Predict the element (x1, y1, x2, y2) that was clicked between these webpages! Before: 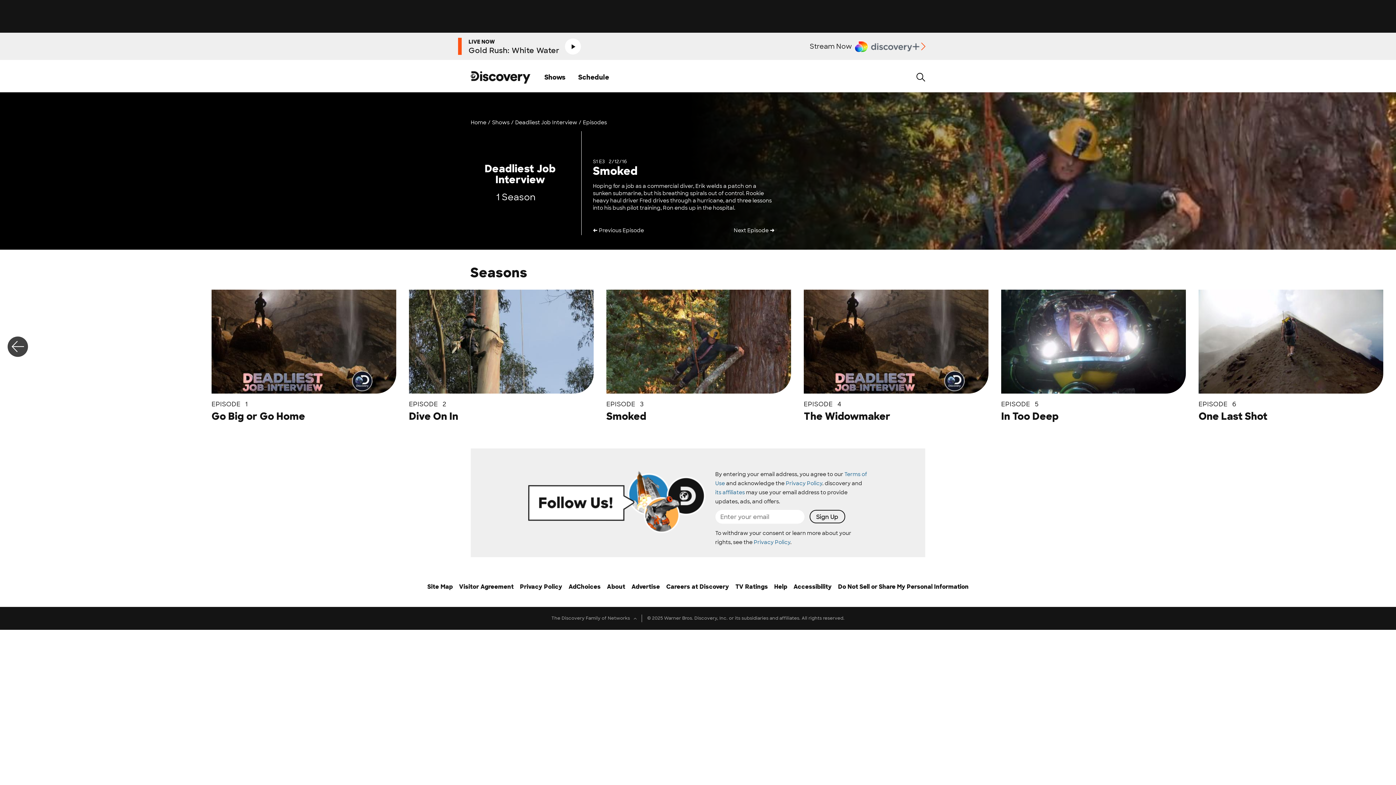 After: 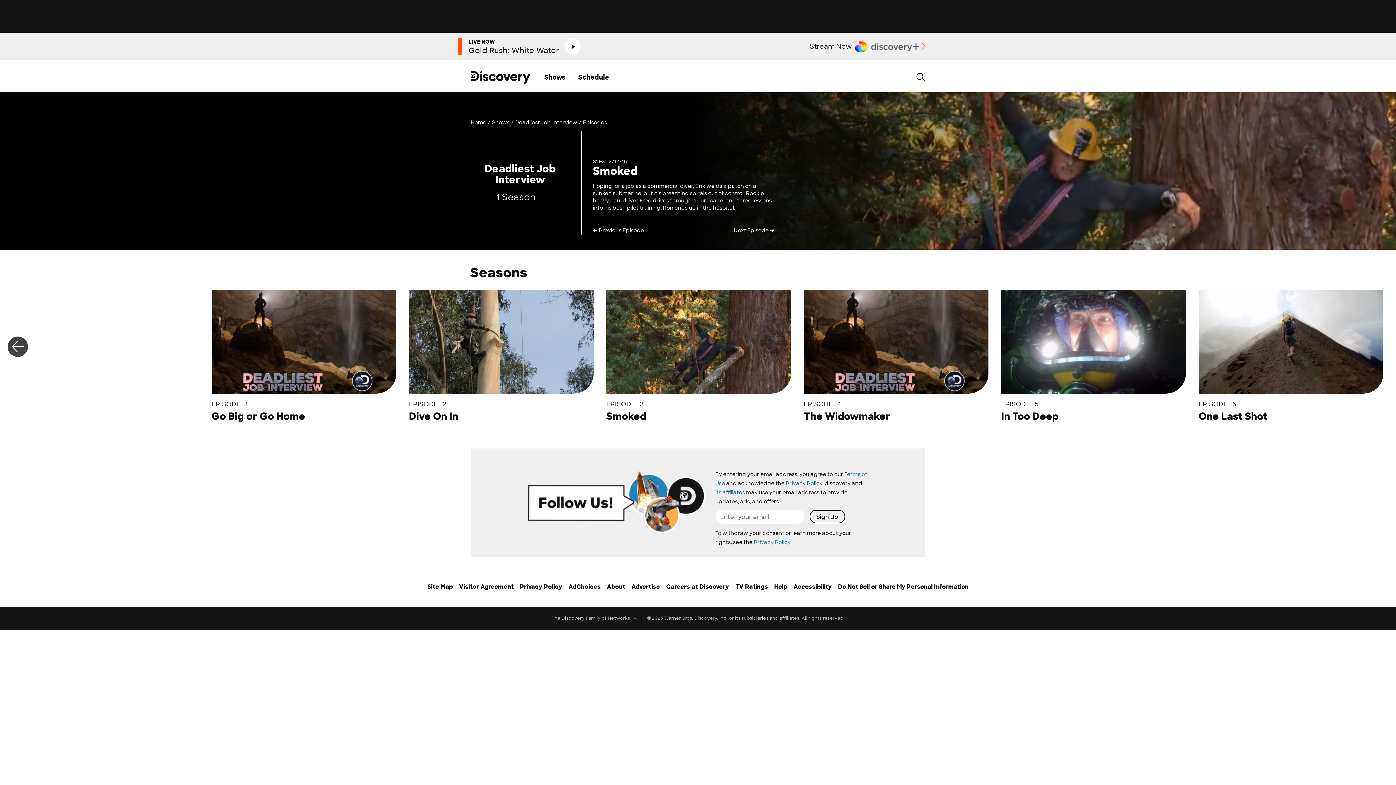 Action: label: Privacy Policy bbox: (754, 539, 790, 545)